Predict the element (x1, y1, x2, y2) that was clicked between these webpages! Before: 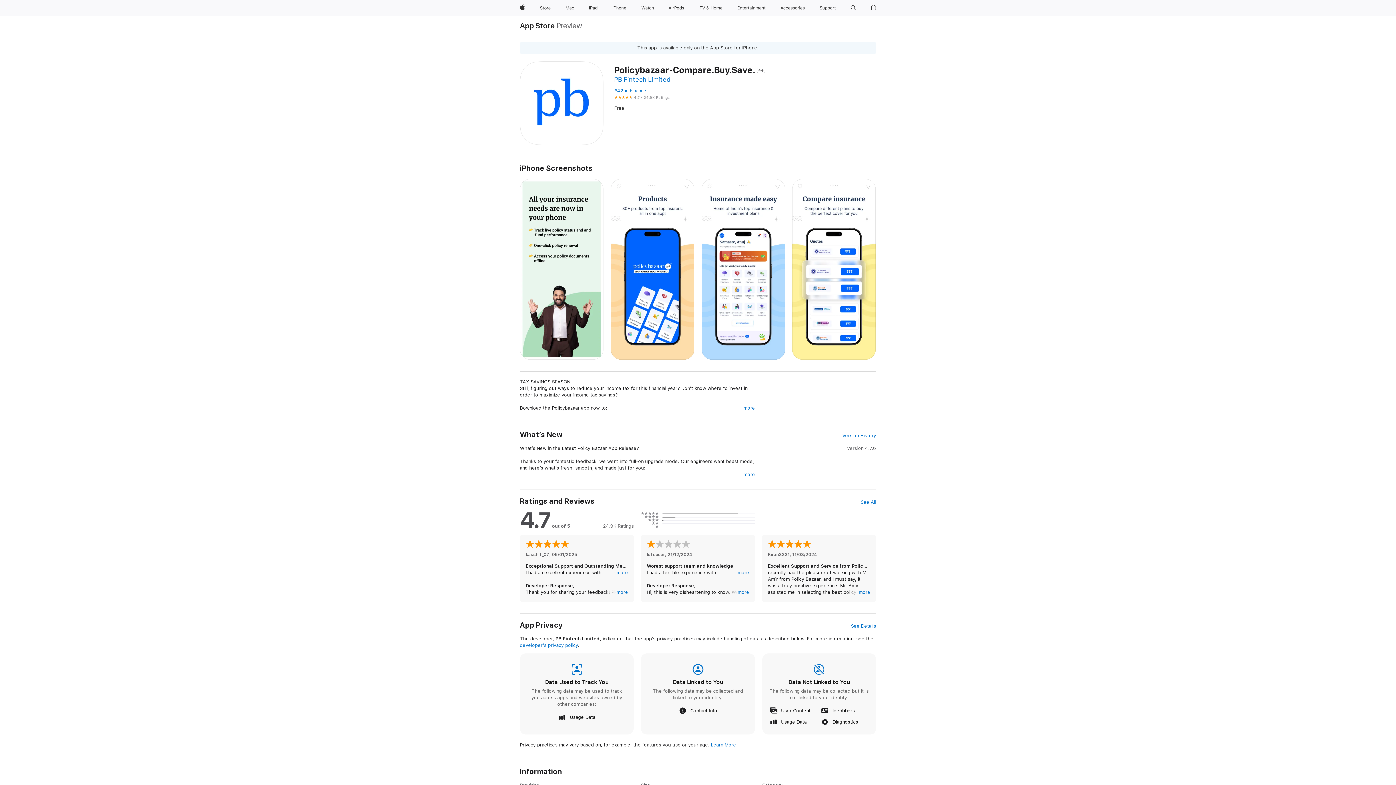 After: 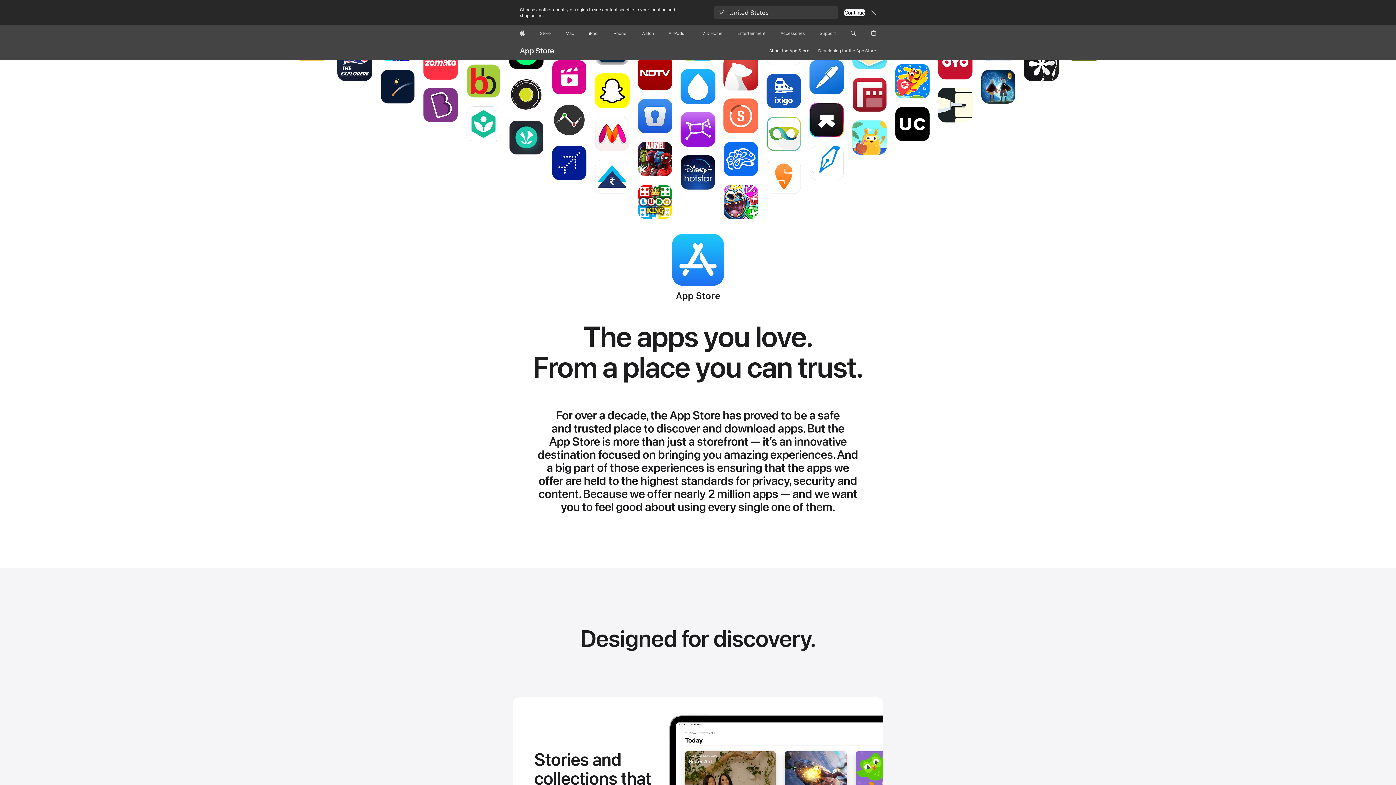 Action: bbox: (520, 21, 555, 29) label: App Store